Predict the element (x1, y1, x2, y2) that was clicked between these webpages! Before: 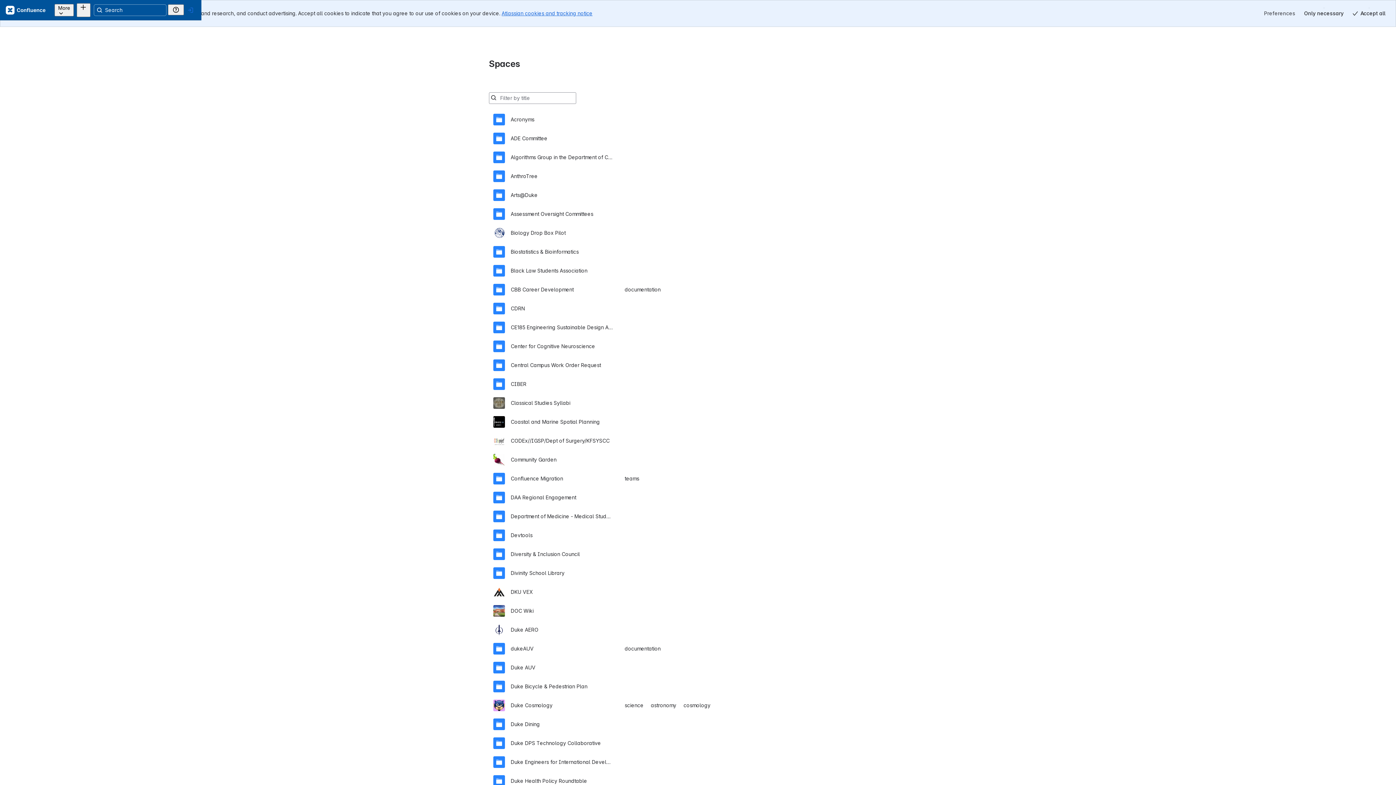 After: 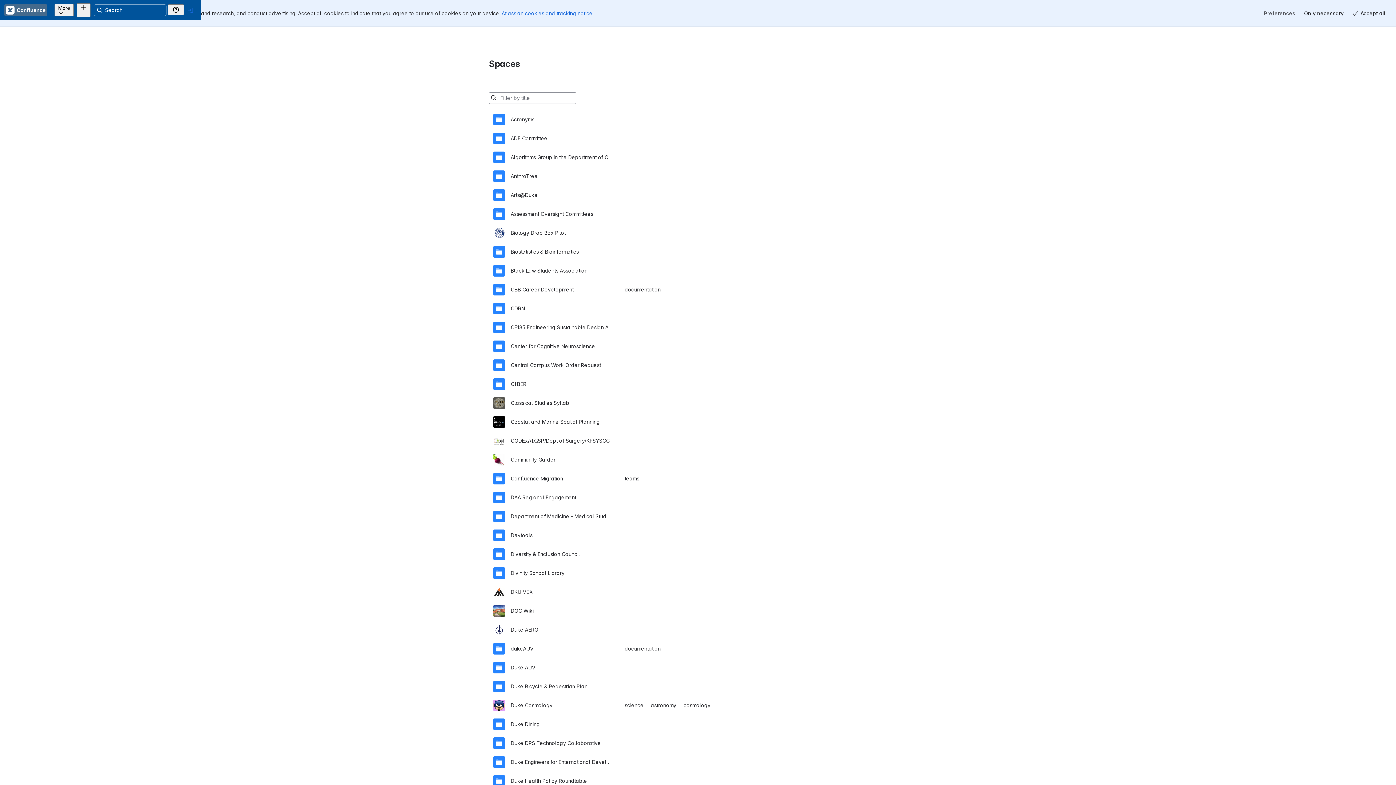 Action: label: Confluence Home bbox: (17, 4, 60, 15)